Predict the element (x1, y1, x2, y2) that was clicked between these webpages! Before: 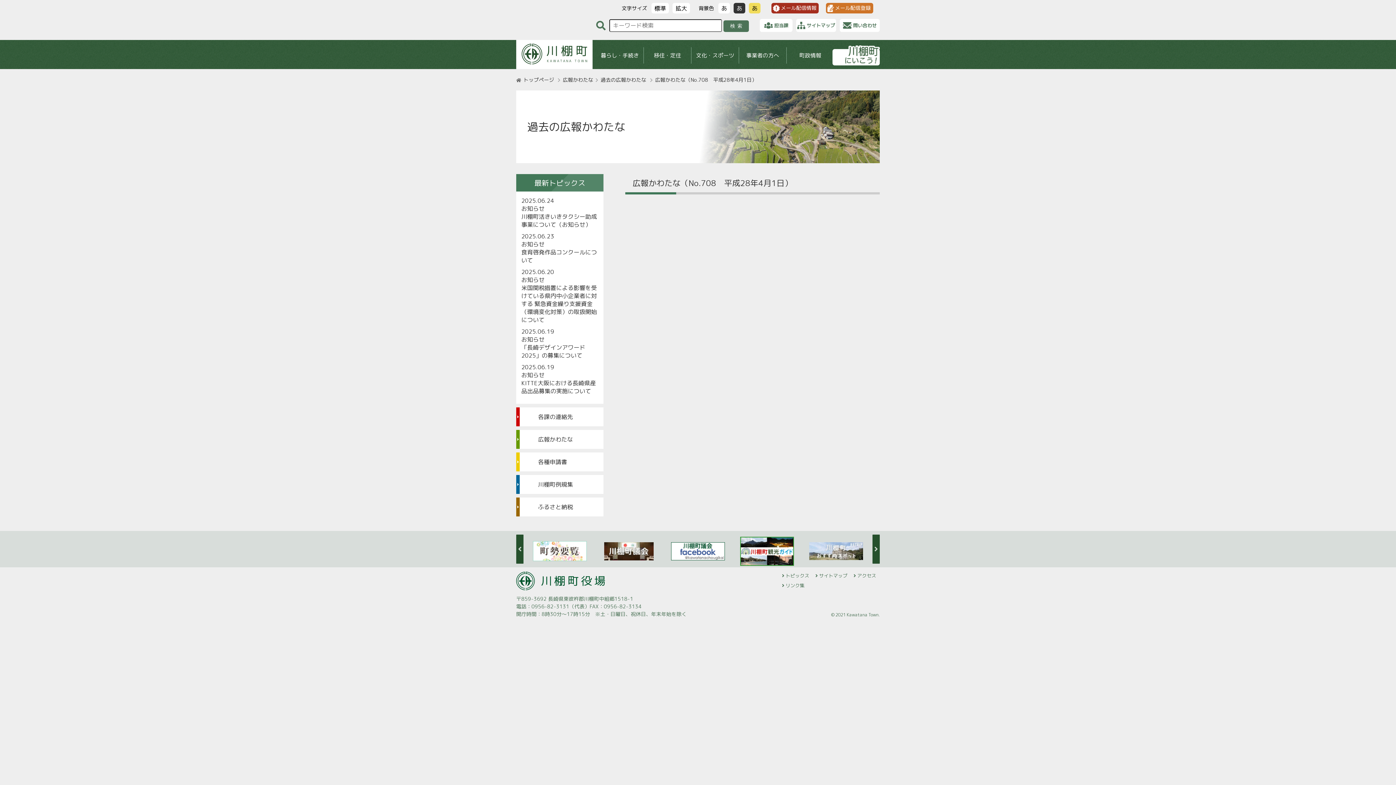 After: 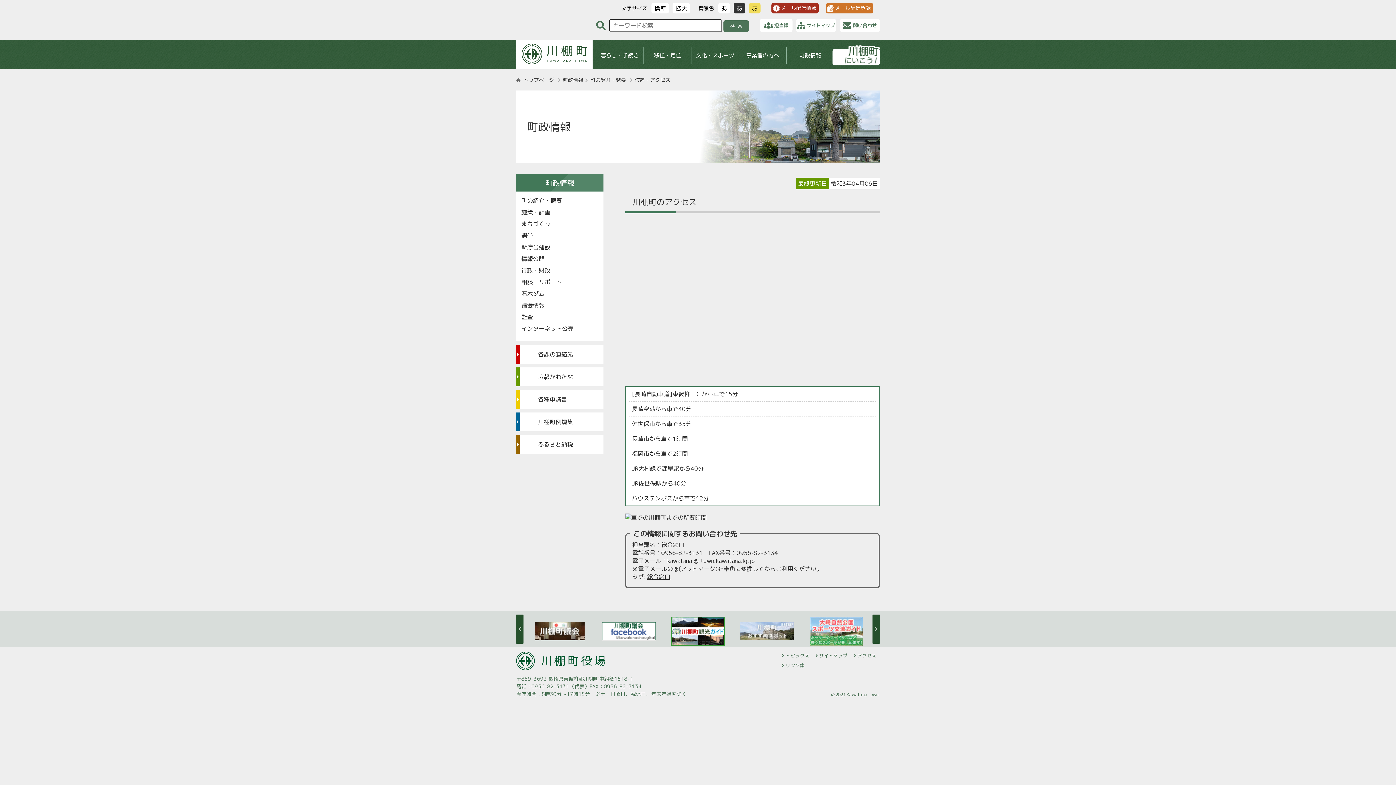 Action: bbox: (857, 572, 876, 579) label: アクセス